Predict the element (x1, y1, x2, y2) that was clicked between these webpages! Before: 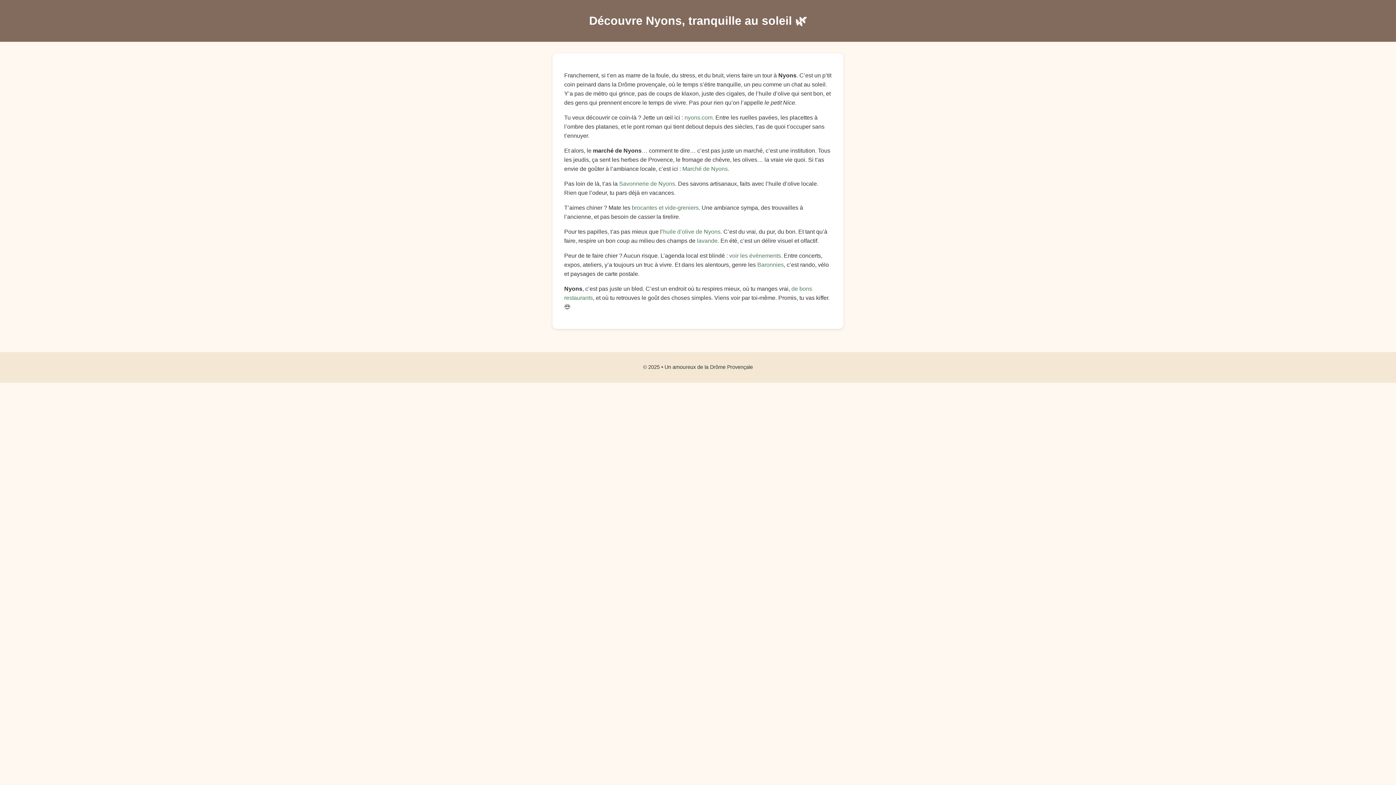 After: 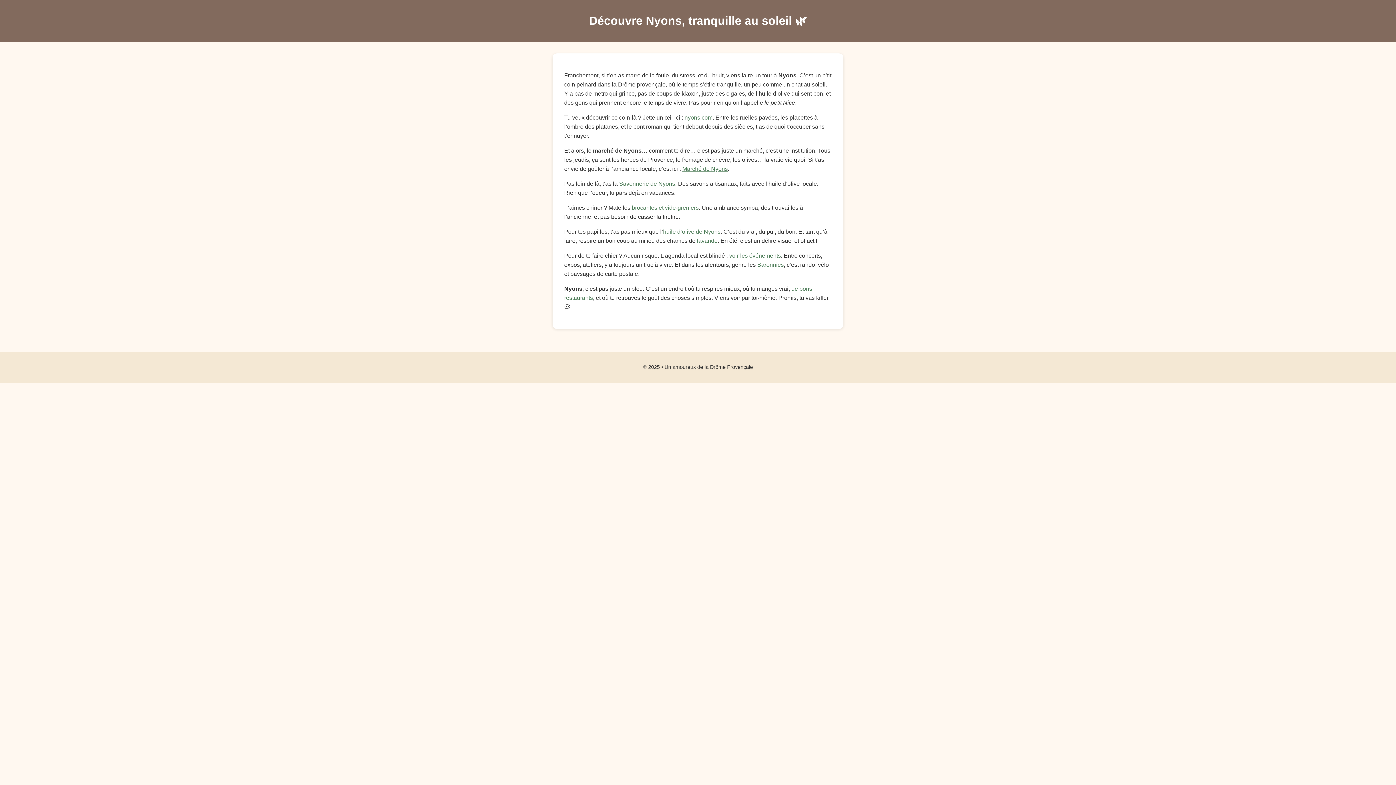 Action: bbox: (682, 165, 728, 172) label: Marché de Nyons